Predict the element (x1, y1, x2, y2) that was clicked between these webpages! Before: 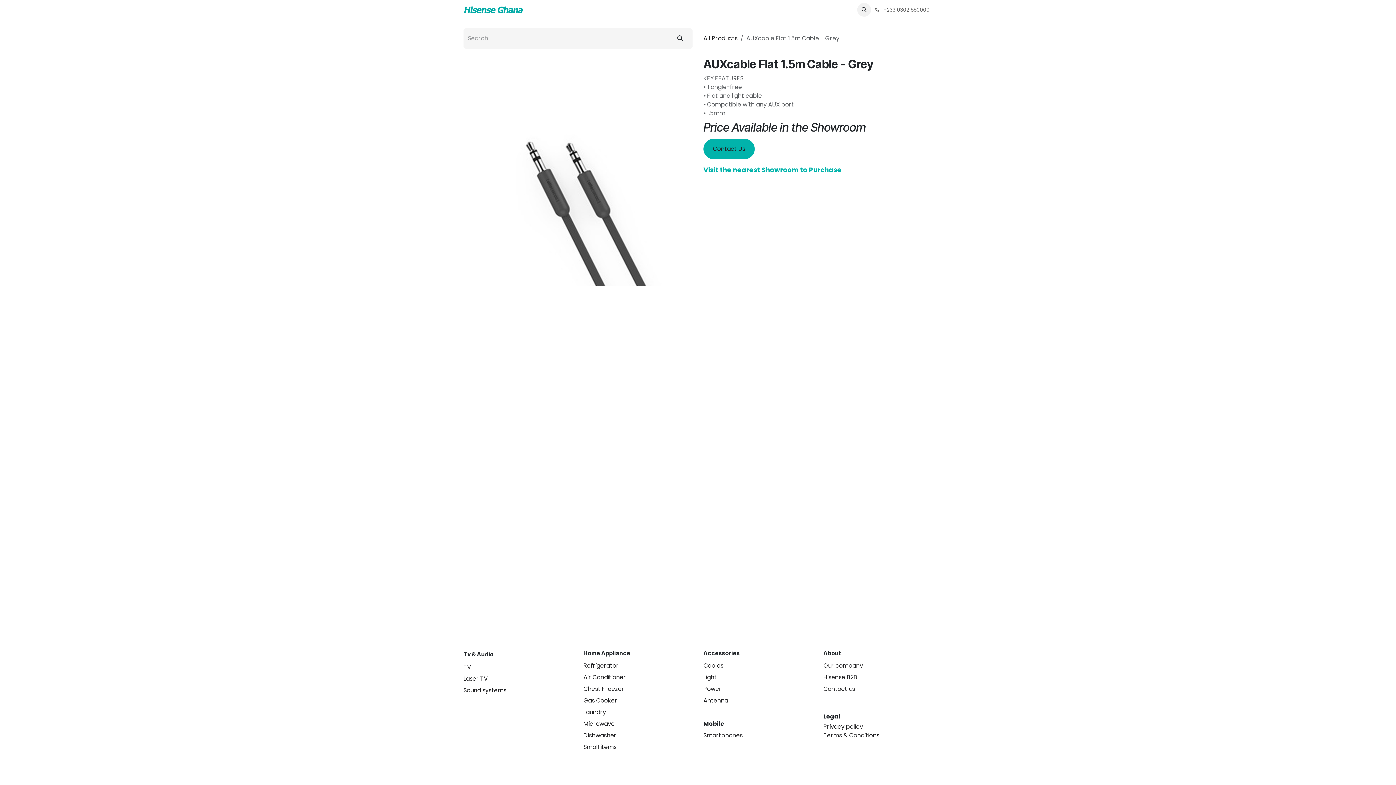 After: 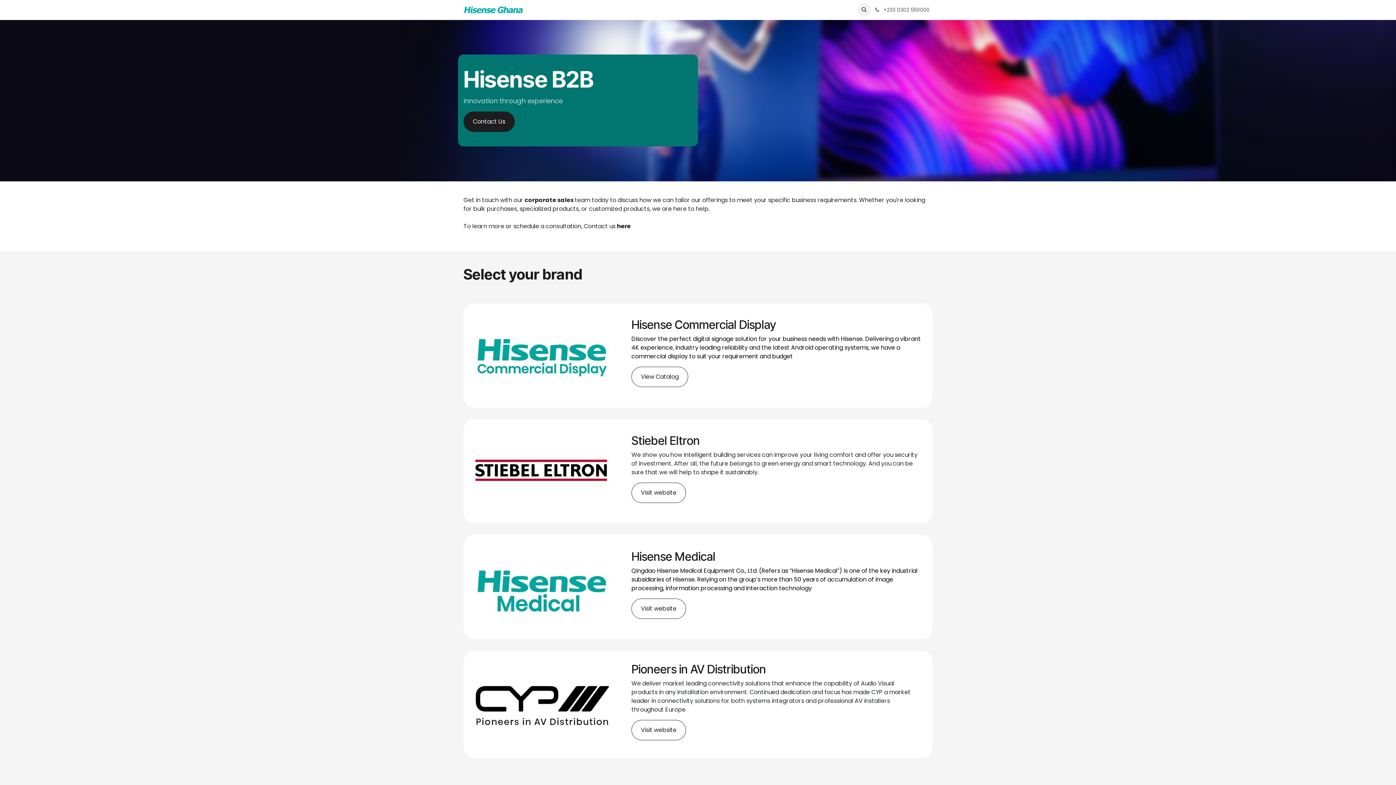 Action: label: Hisense B2B bbox: (823, 673, 857, 681)